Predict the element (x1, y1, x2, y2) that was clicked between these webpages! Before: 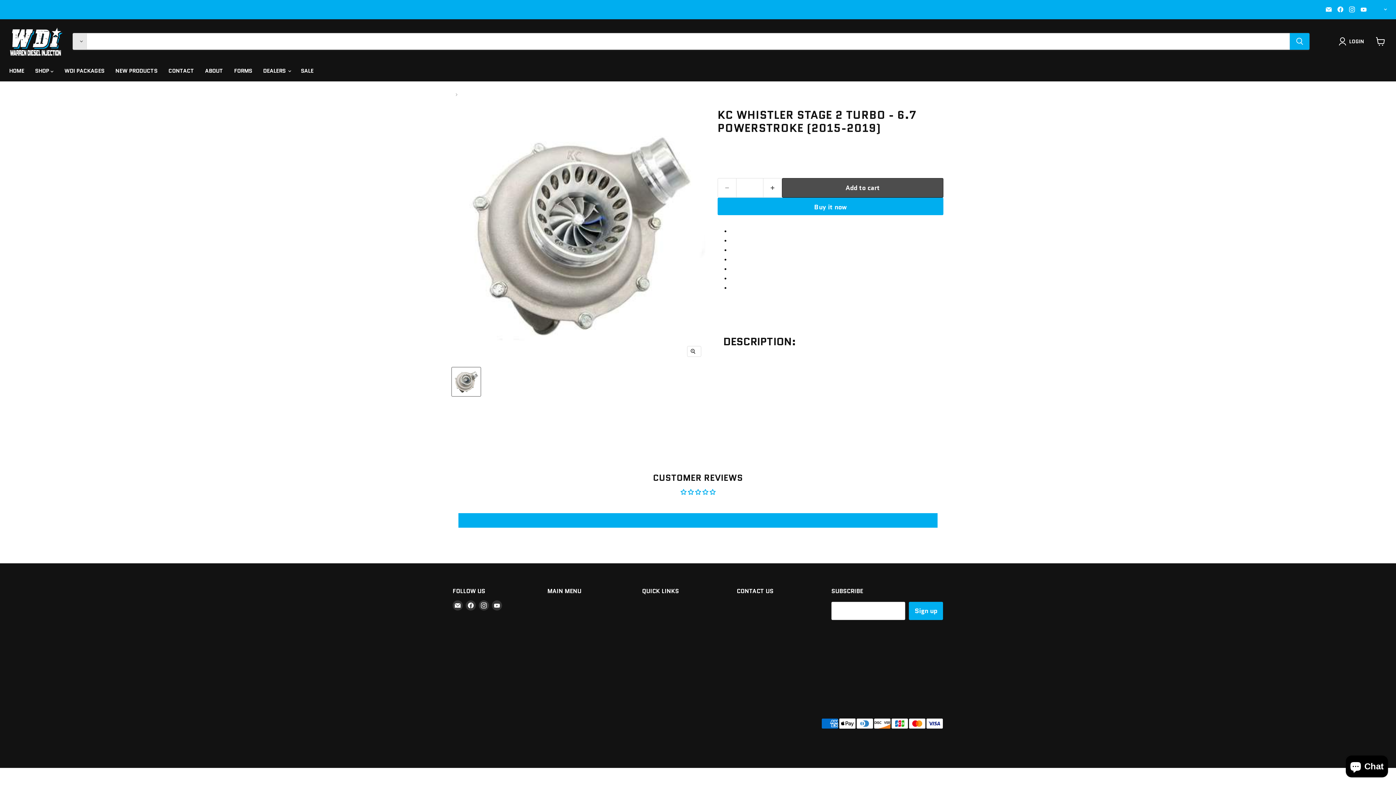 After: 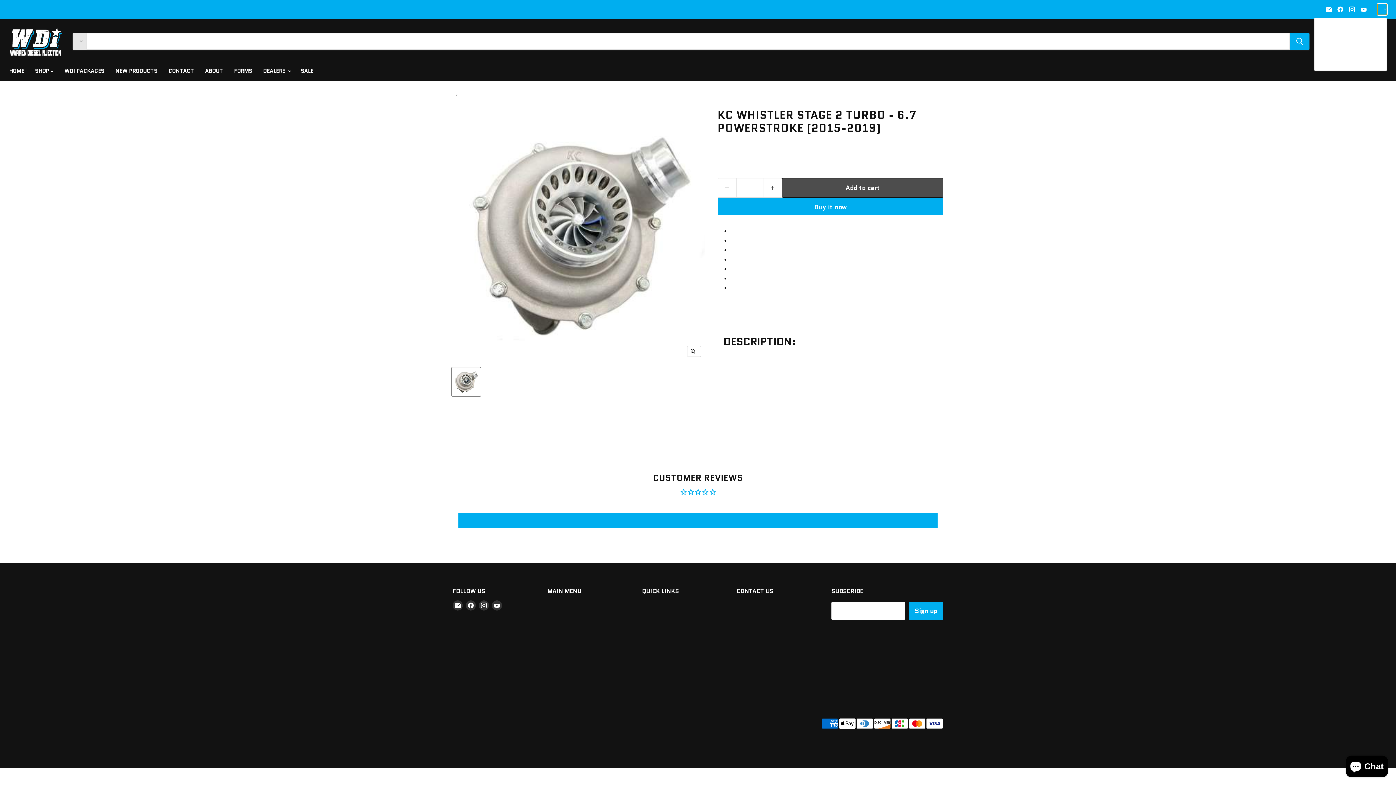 Action: bbox: (1377, 4, 1387, 14) label: United States (USD $)